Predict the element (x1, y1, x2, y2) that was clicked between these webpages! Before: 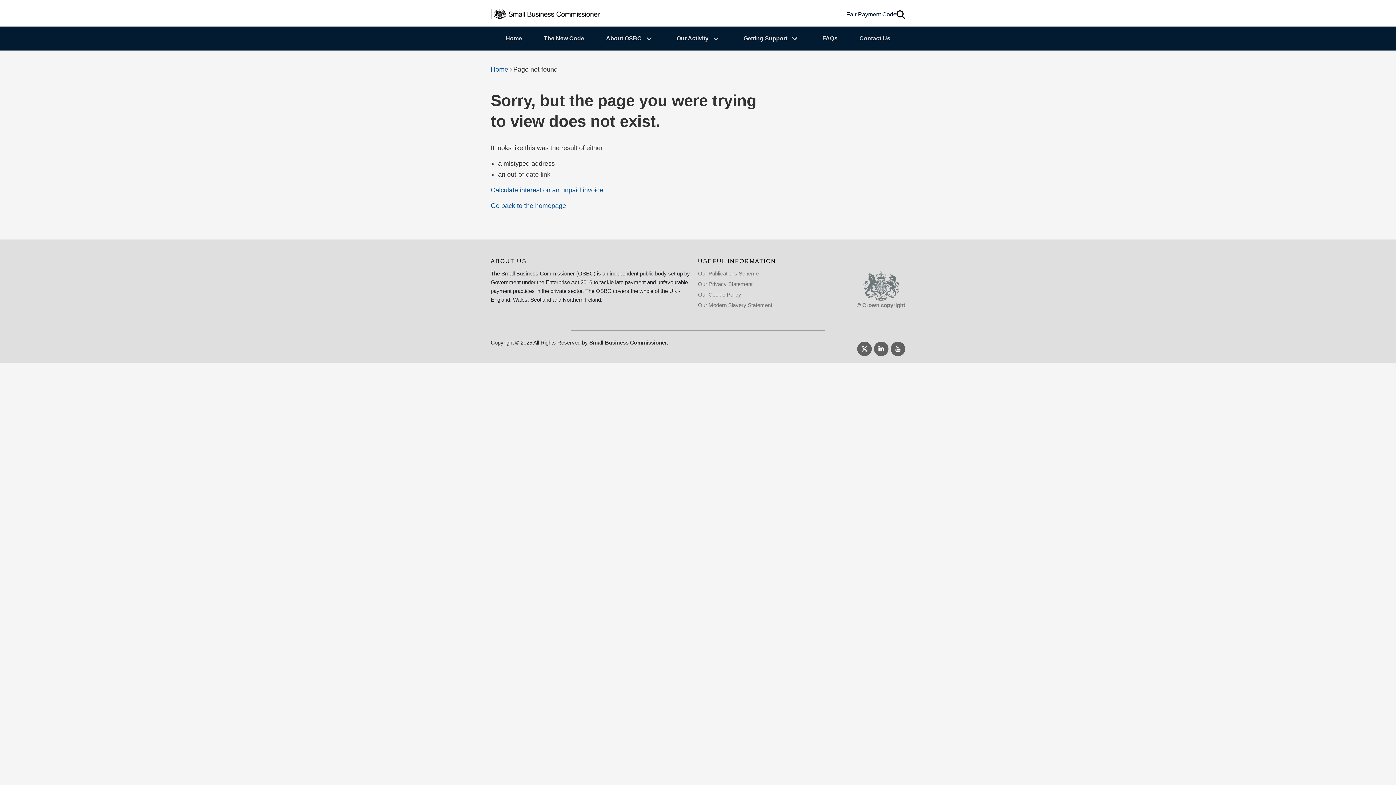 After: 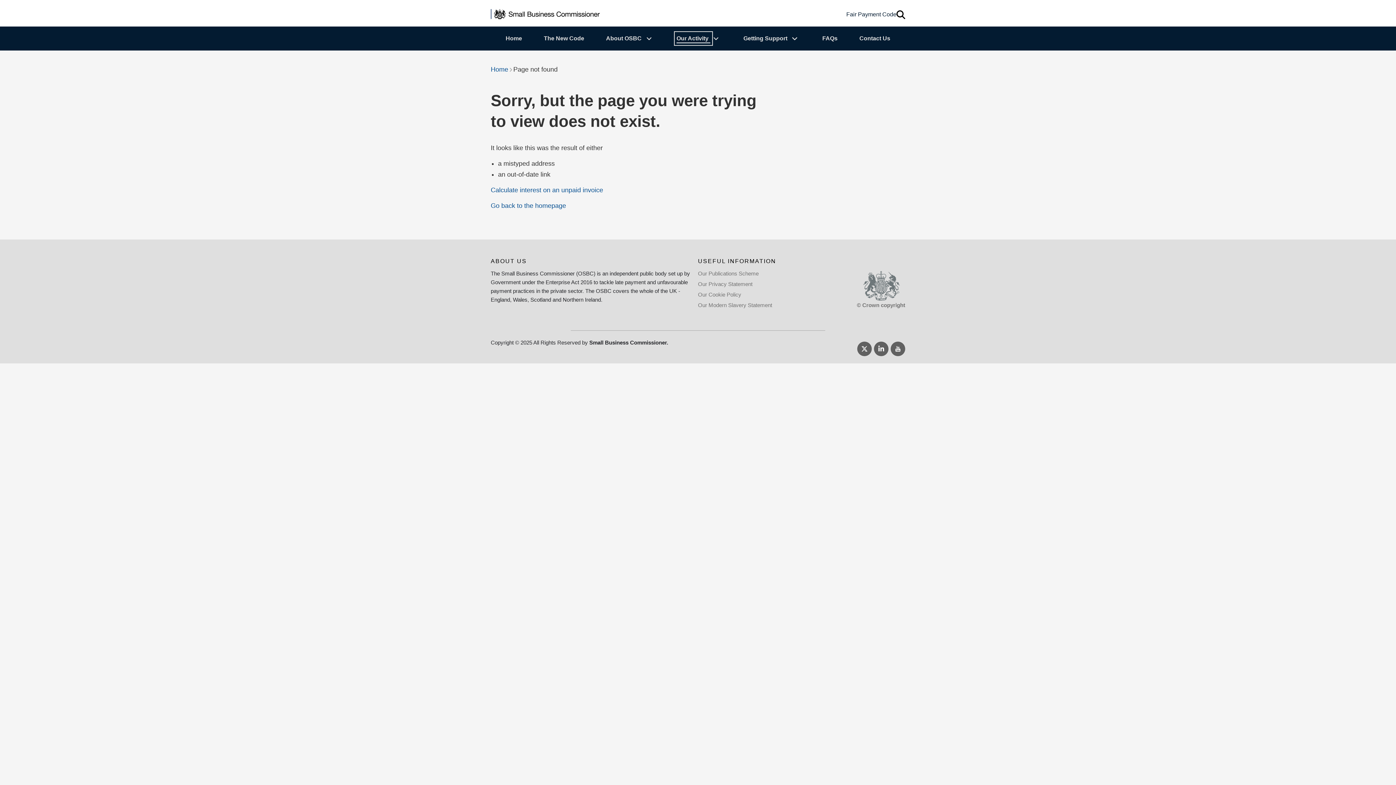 Action: label: Our Activity bbox: (676, 33, 710, 43)